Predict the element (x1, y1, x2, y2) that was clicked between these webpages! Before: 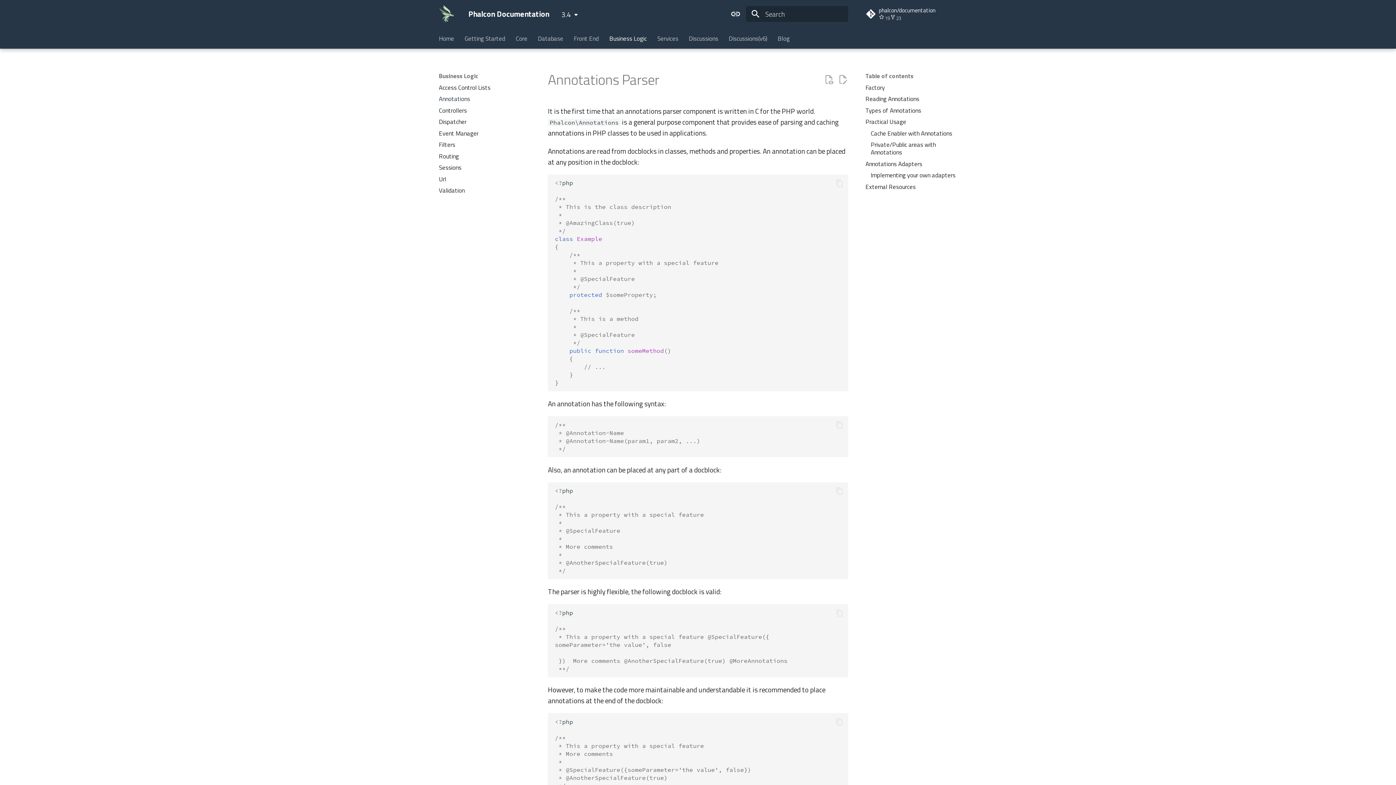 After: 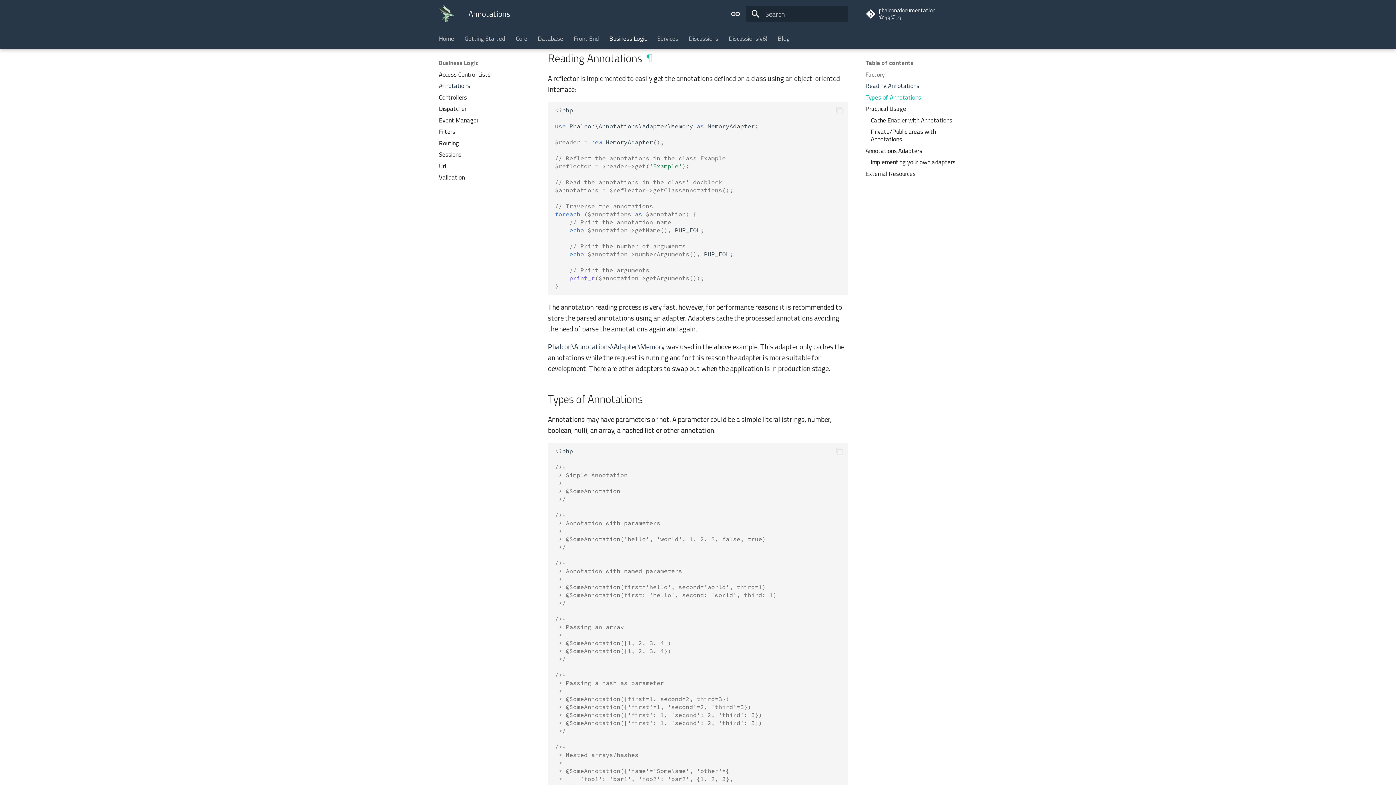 Action: label: Reading Annotations bbox: (865, 95, 957, 102)